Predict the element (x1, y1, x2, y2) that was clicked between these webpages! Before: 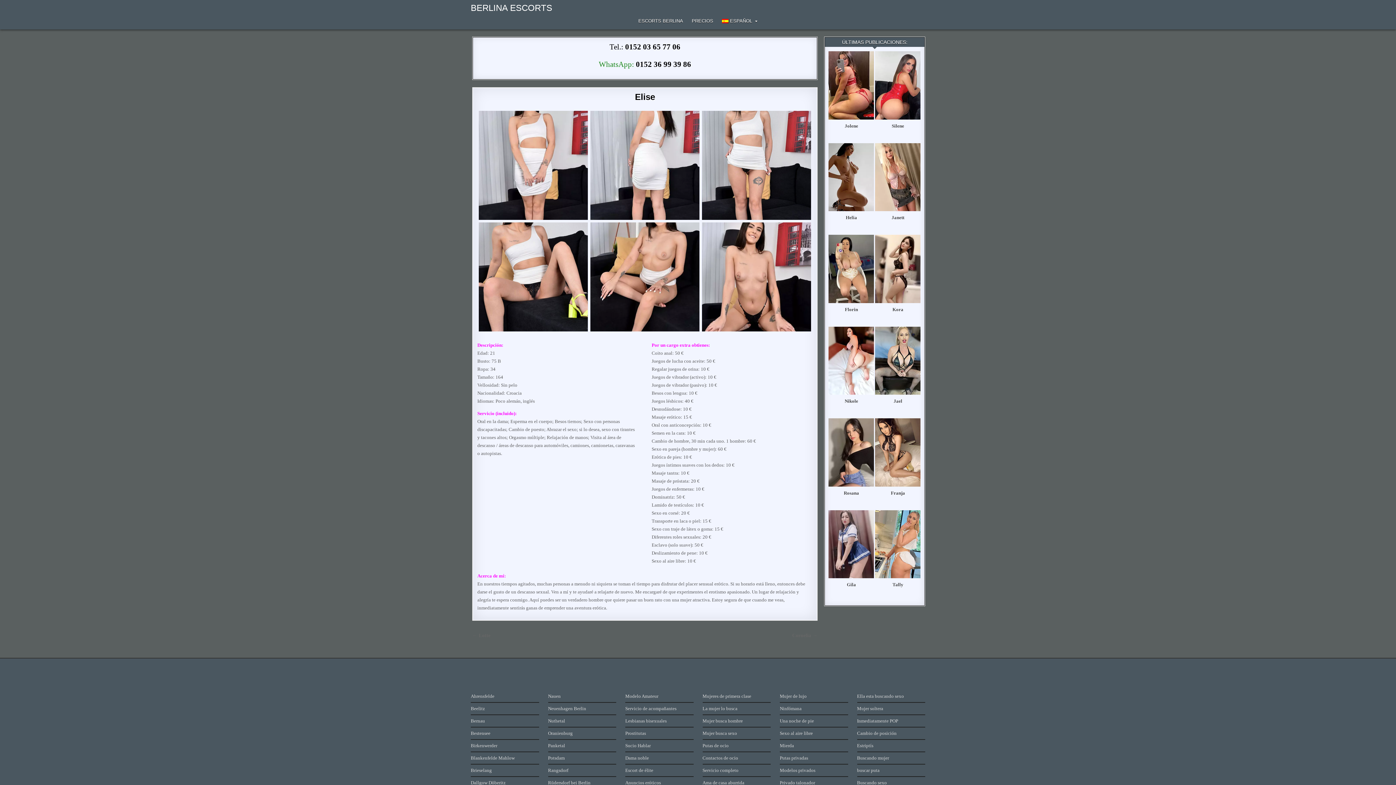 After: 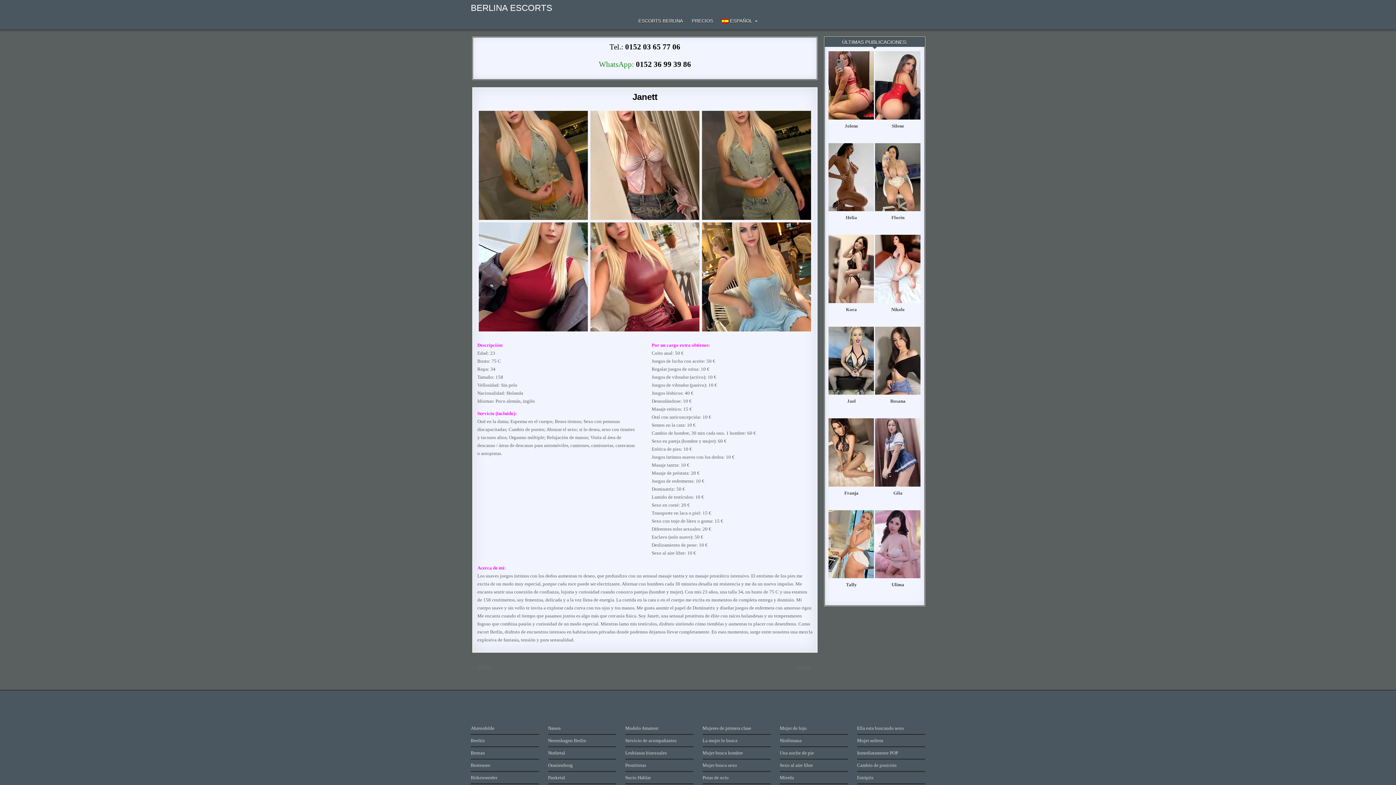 Action: bbox: (891, 214, 904, 220) label: Janett